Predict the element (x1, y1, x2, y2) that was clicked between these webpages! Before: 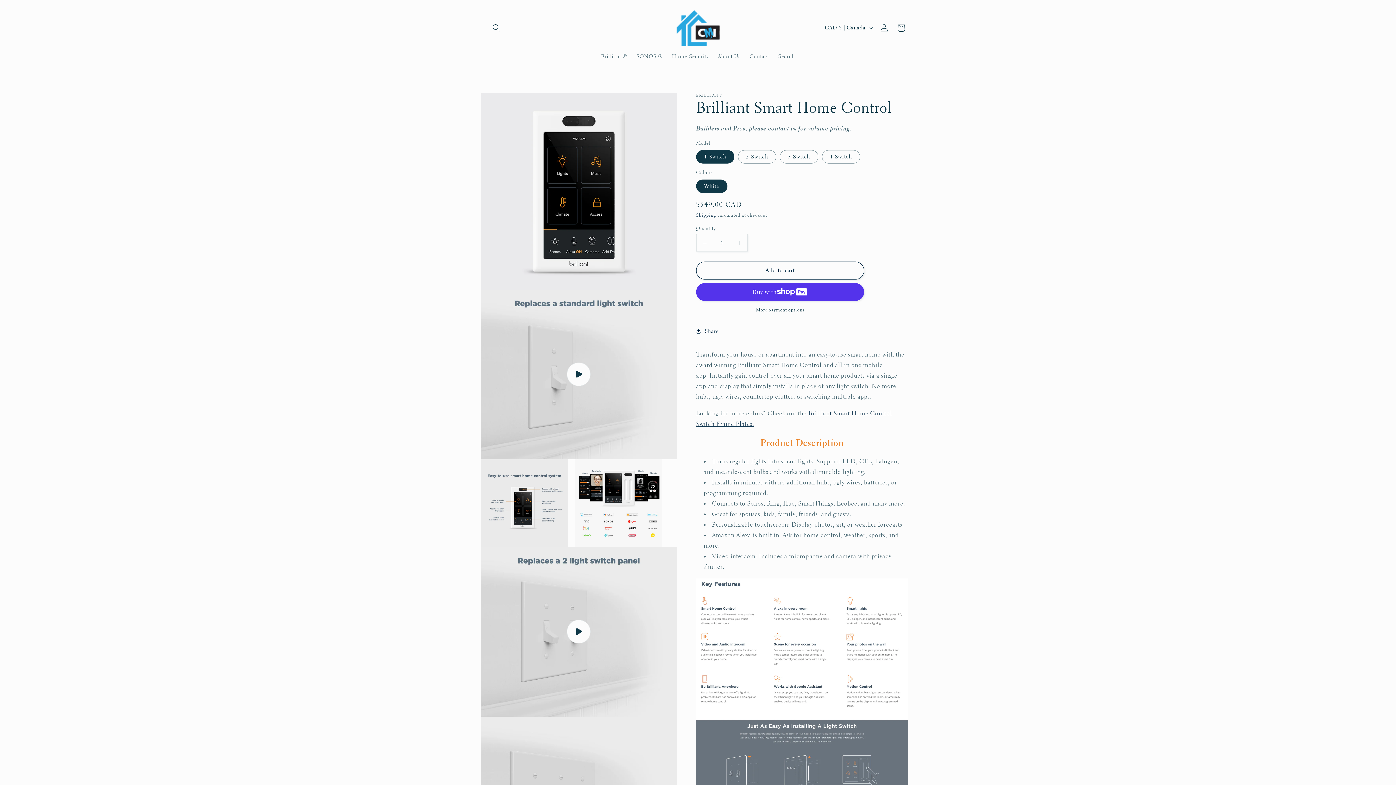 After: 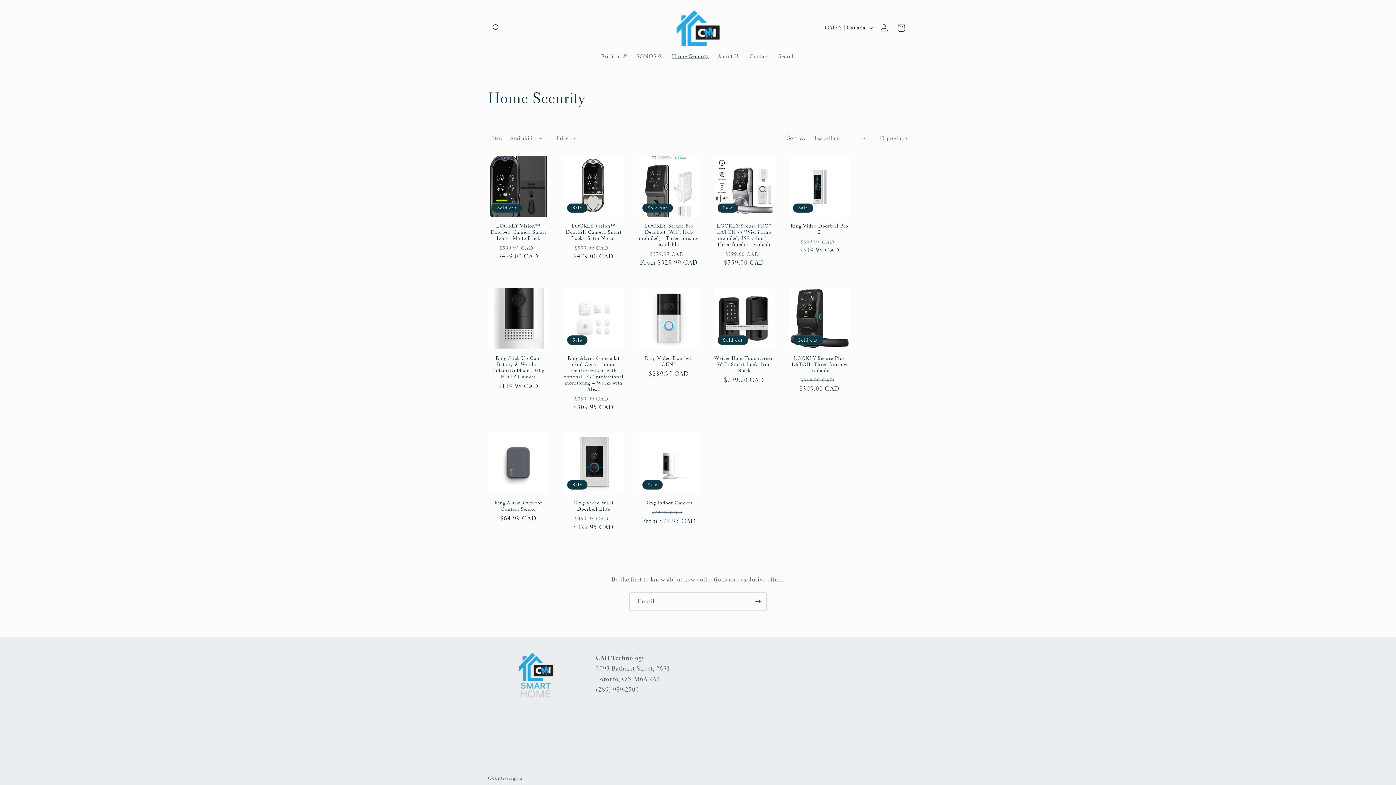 Action: label: Home Security bbox: (667, 48, 713, 64)